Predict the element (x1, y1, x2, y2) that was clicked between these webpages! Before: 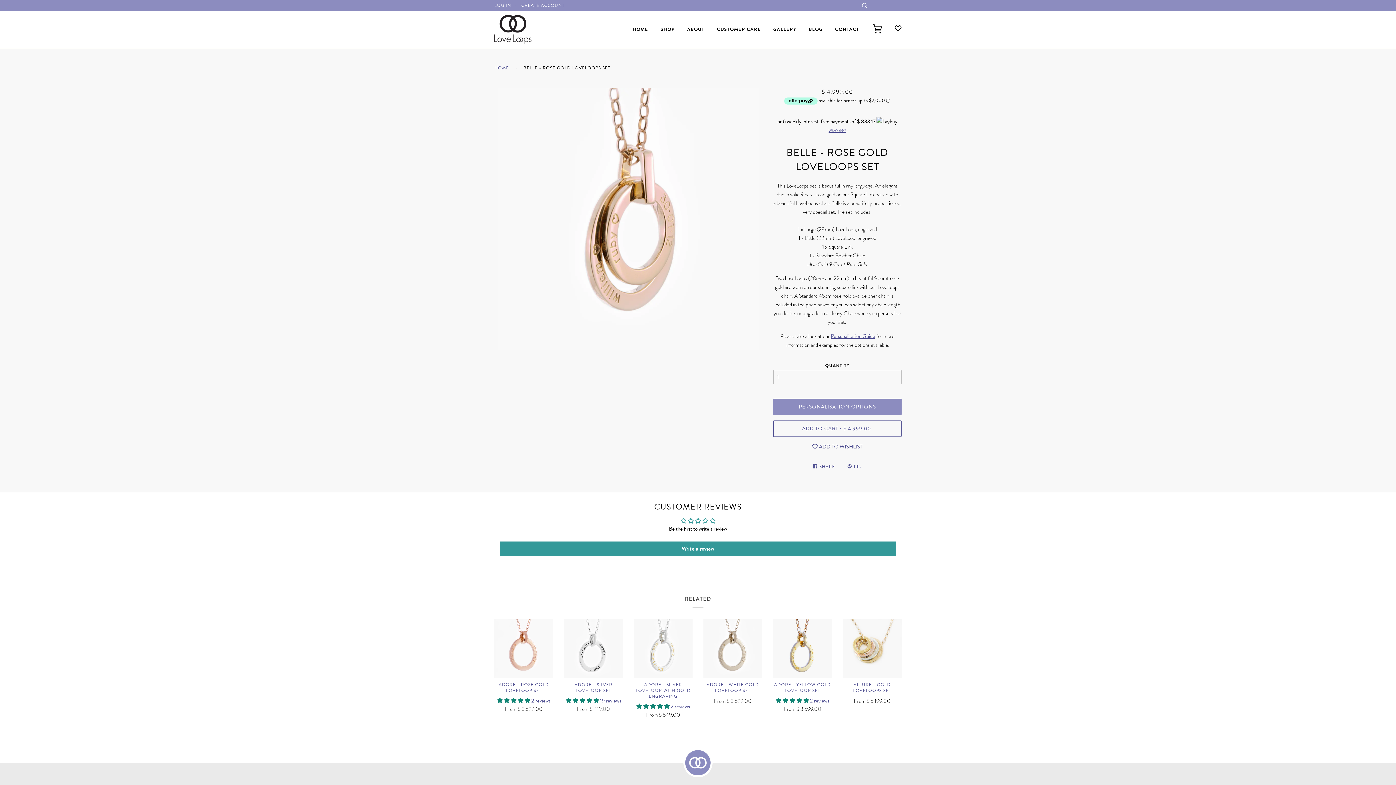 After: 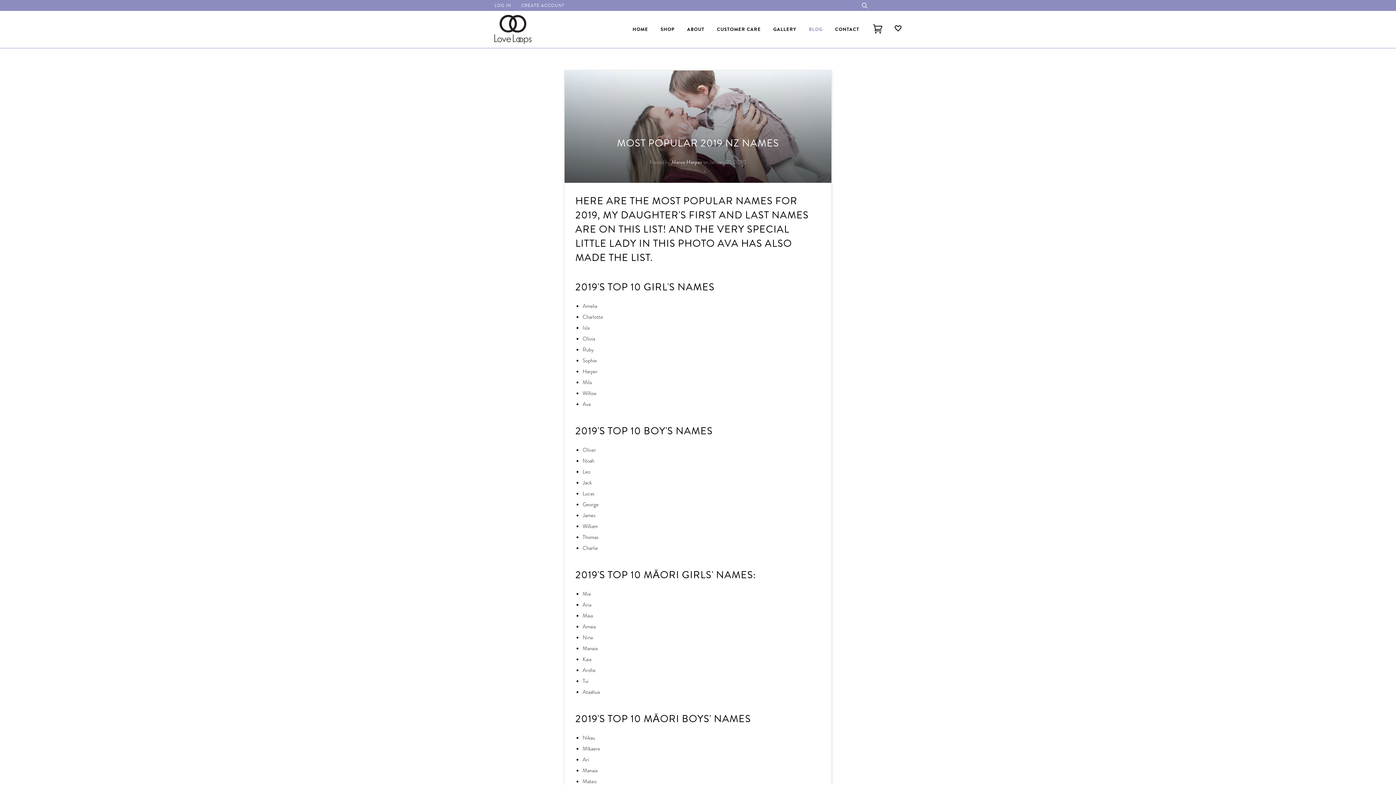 Action: bbox: (809, 11, 822, 48) label: BLOG